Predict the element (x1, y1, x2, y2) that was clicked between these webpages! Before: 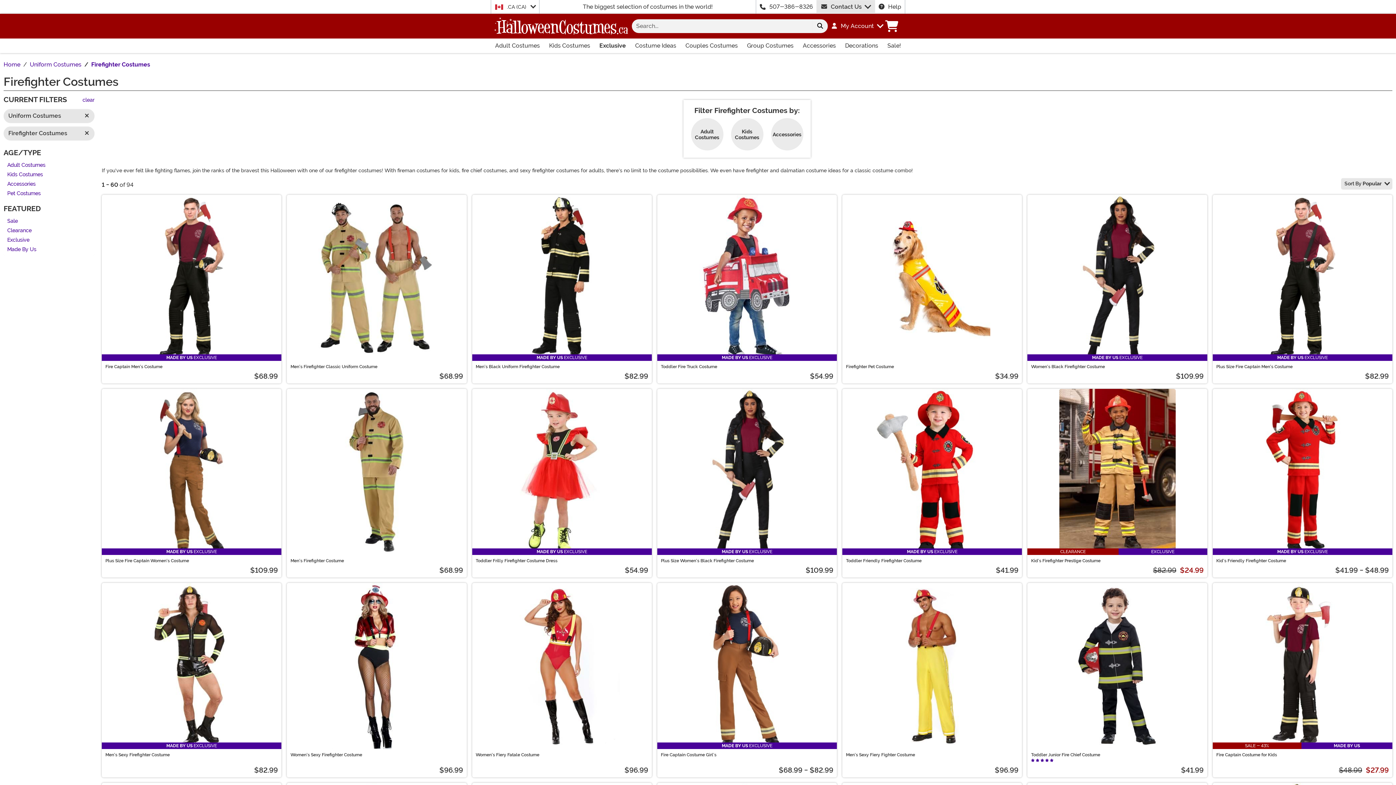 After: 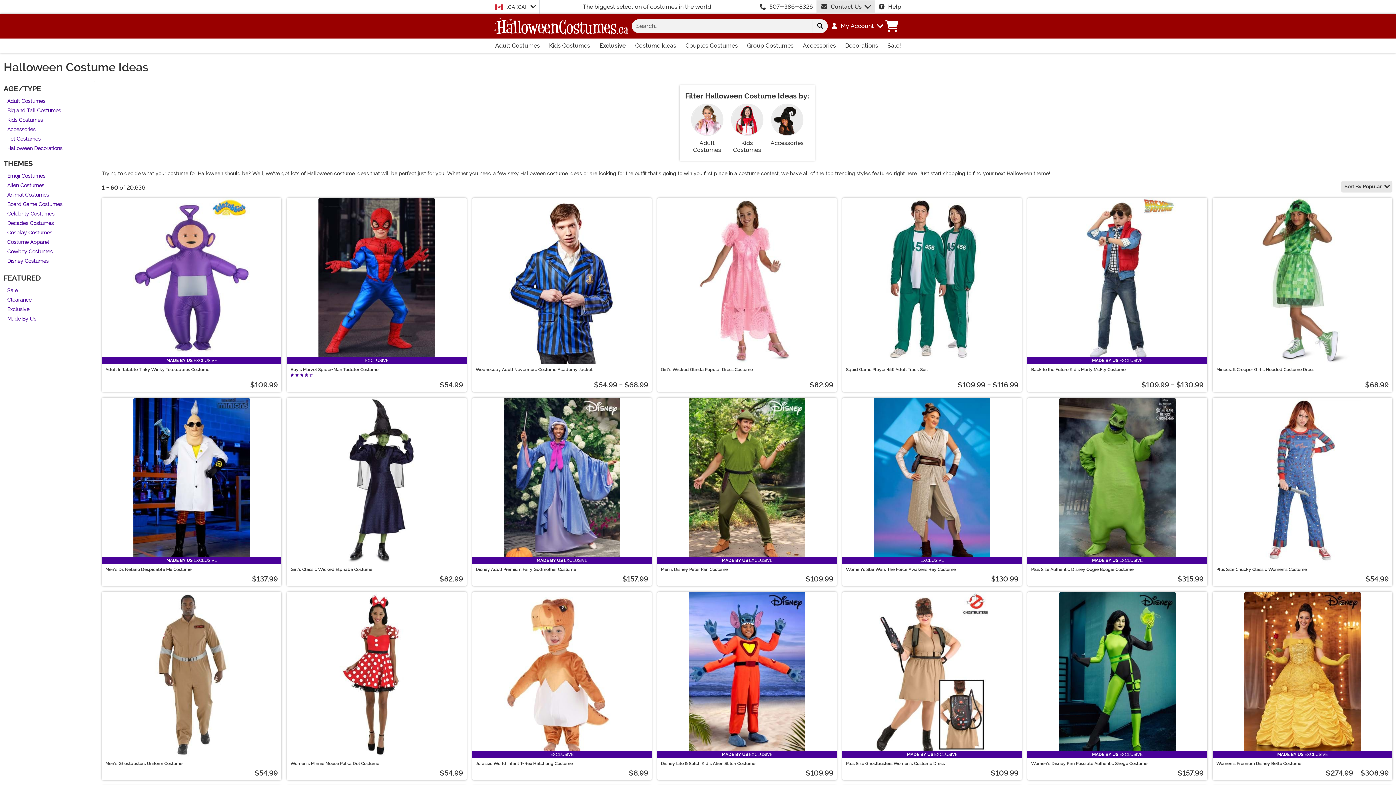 Action: bbox: (630, 38, 680, 53) label: Shop All Costume Ideas